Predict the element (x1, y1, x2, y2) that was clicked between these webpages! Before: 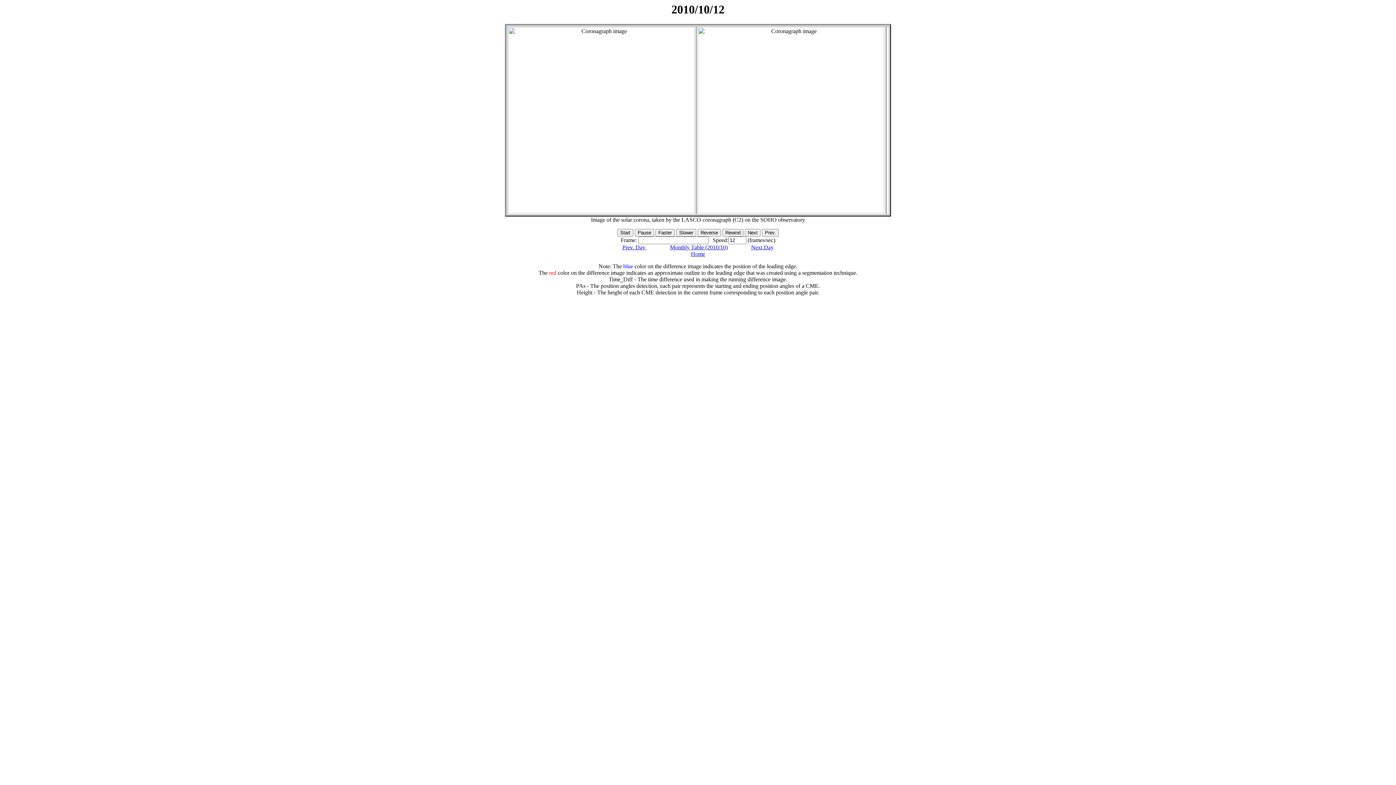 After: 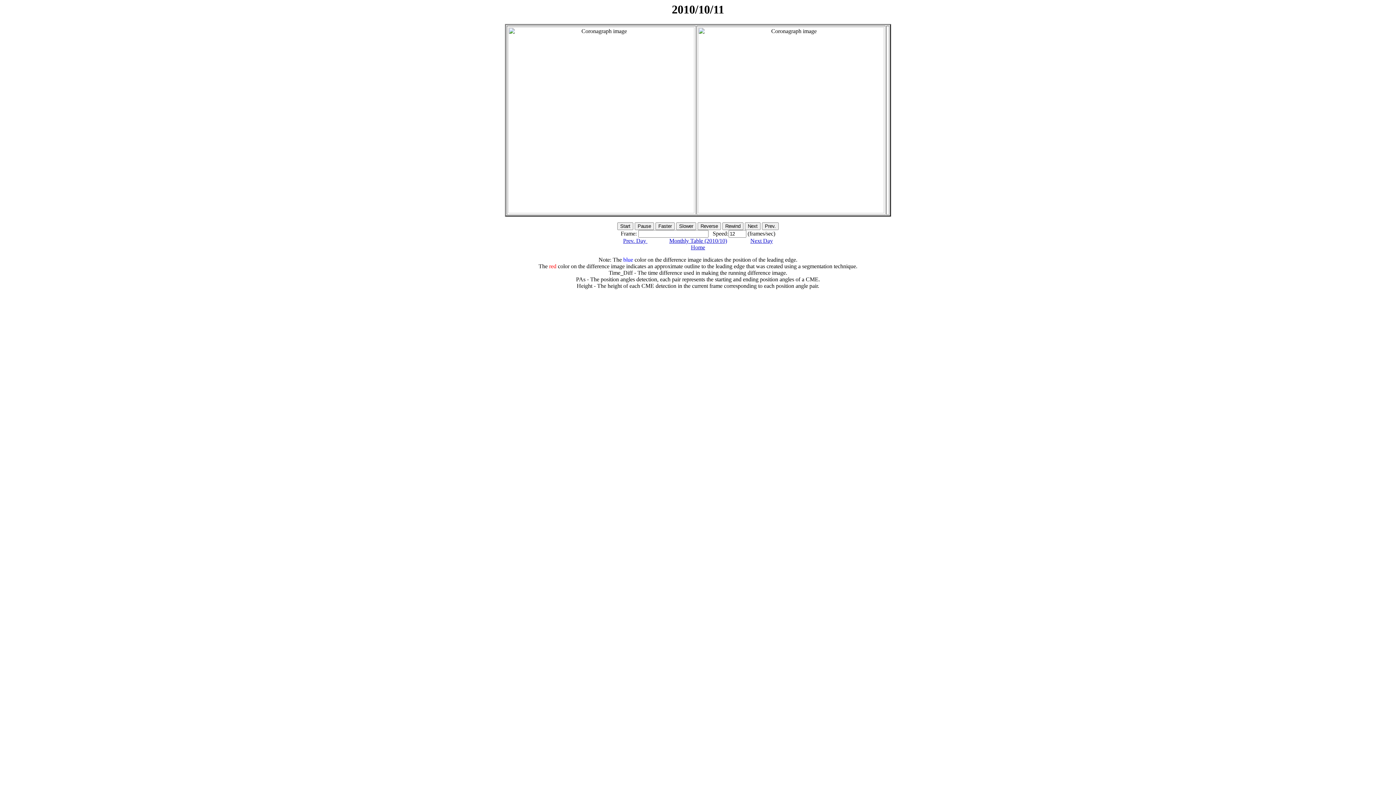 Action: bbox: (622, 244, 646, 250) label: Prev. Day 